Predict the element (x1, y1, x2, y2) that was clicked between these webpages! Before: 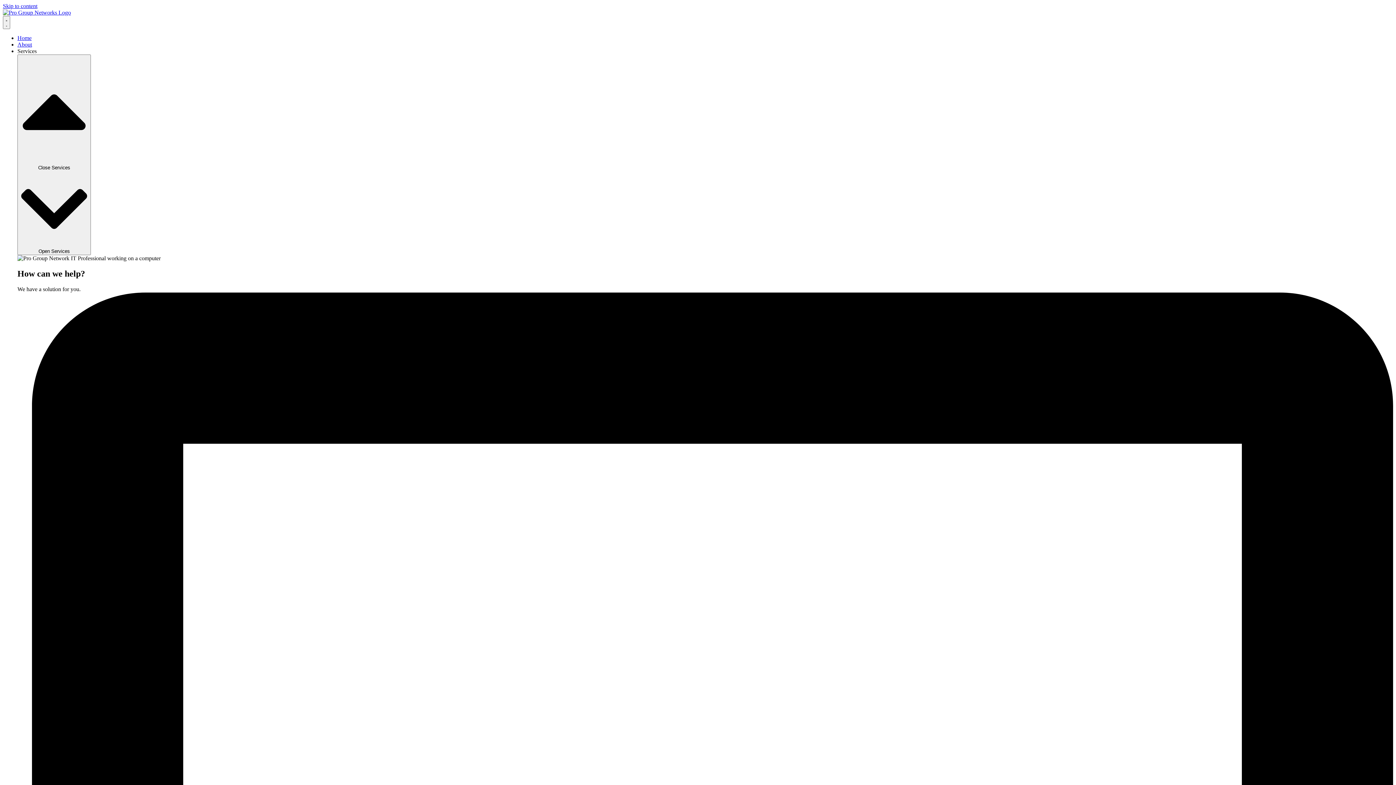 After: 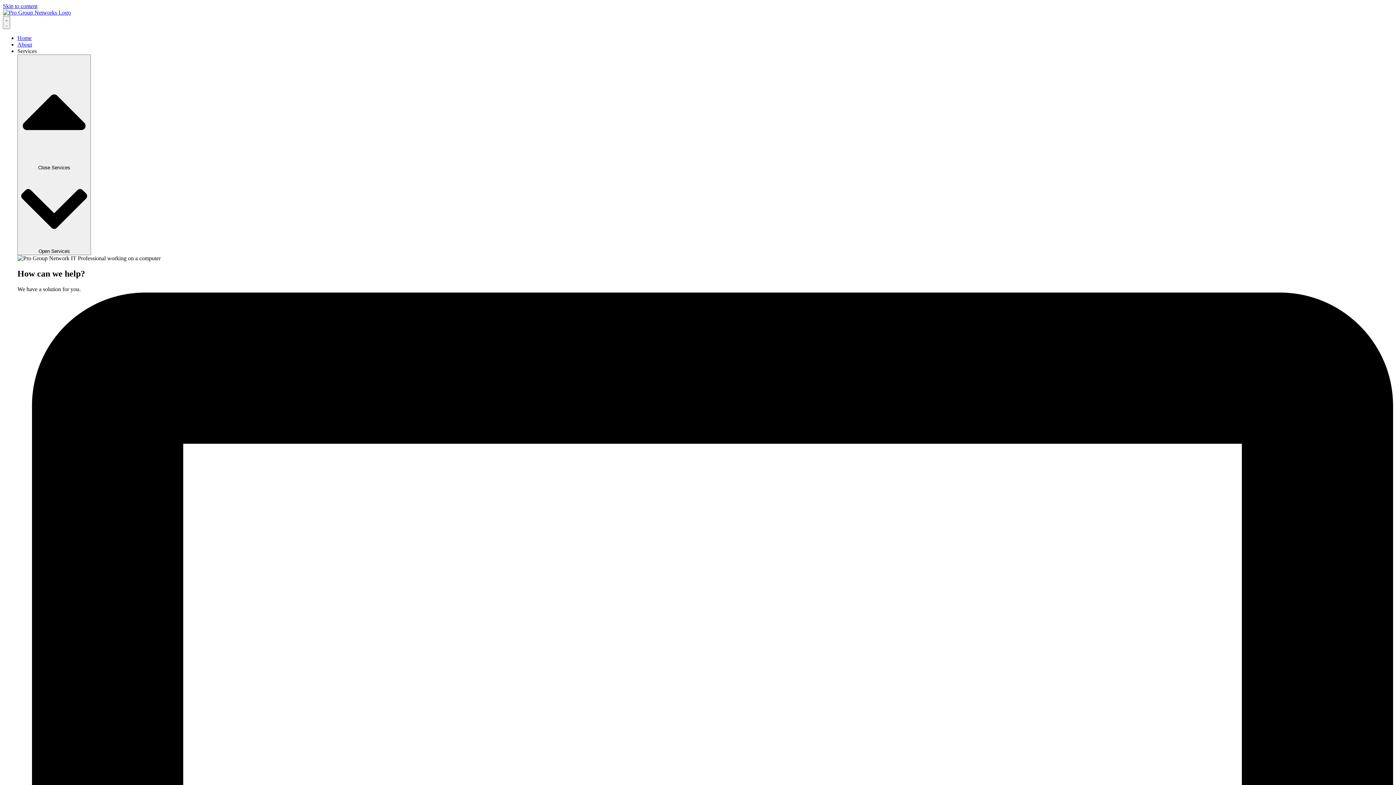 Action: bbox: (2, 9, 70, 15)